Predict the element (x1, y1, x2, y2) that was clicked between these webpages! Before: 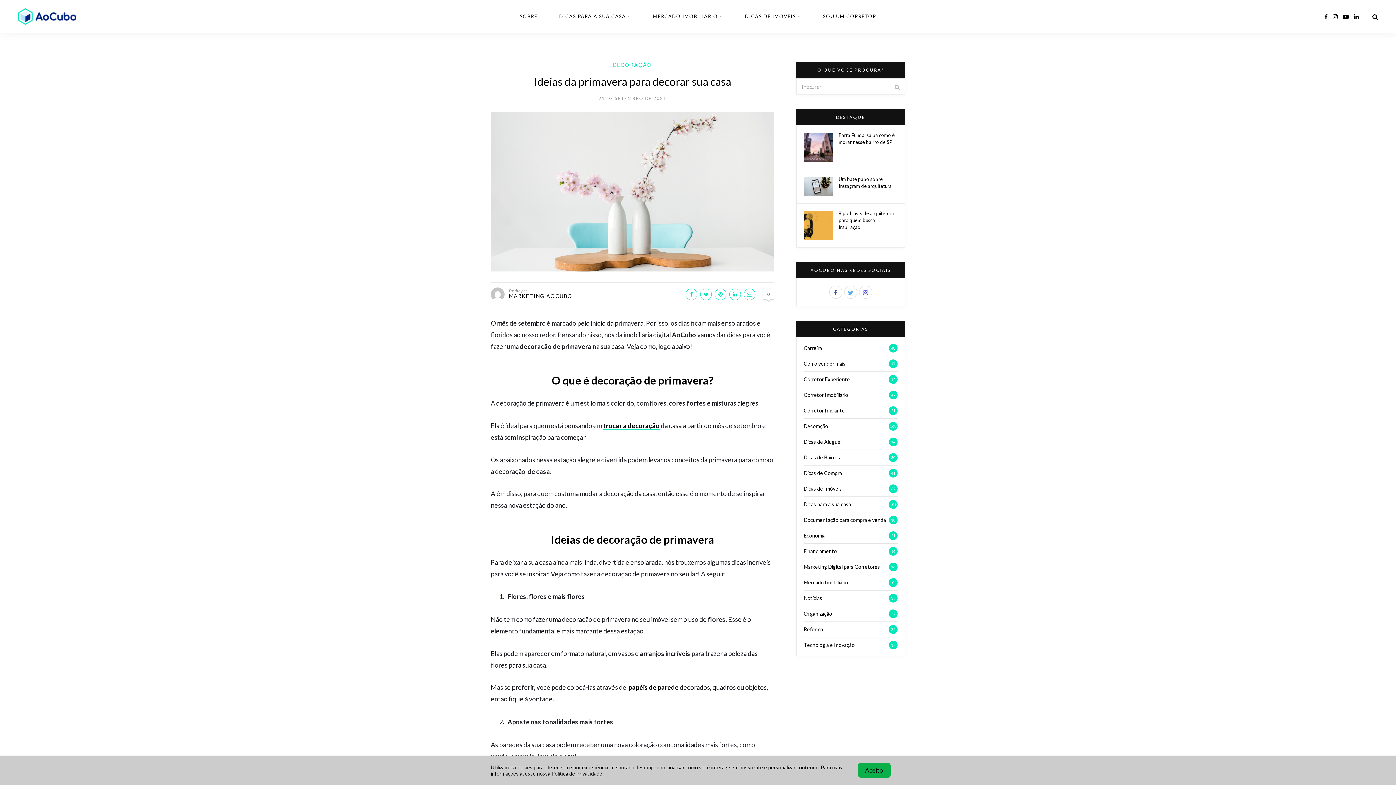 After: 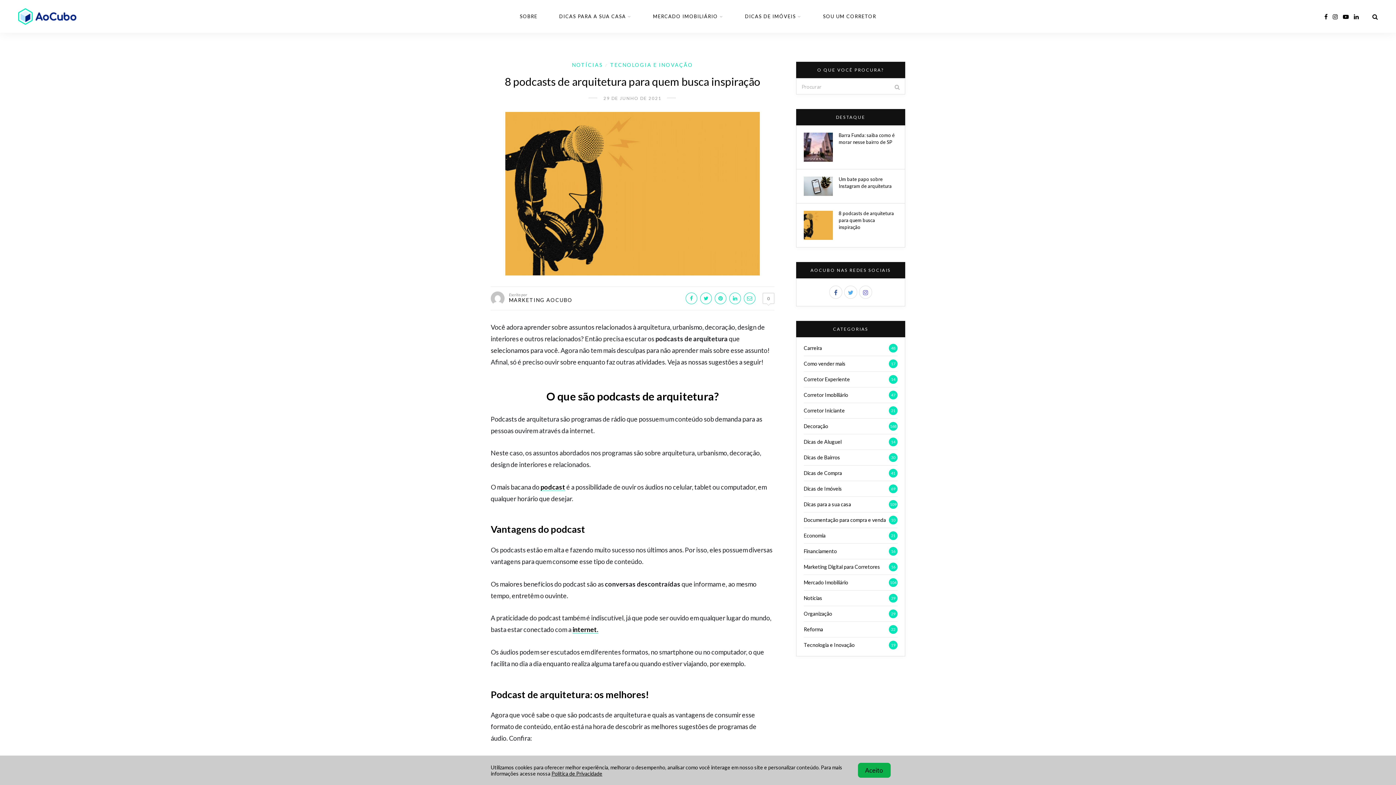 Action: label: 8 podcasts de arquitetura para quem busca inspiração bbox: (838, 210, 894, 230)